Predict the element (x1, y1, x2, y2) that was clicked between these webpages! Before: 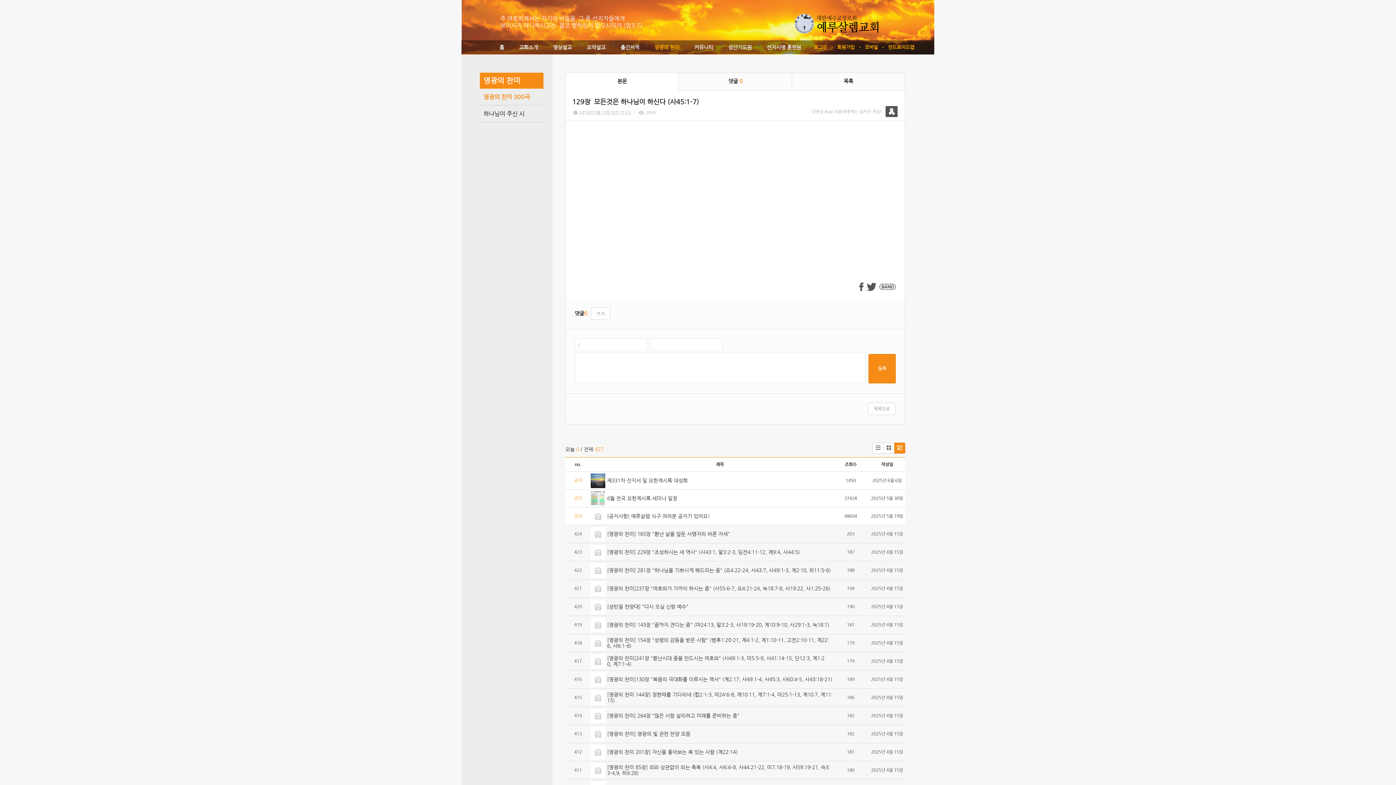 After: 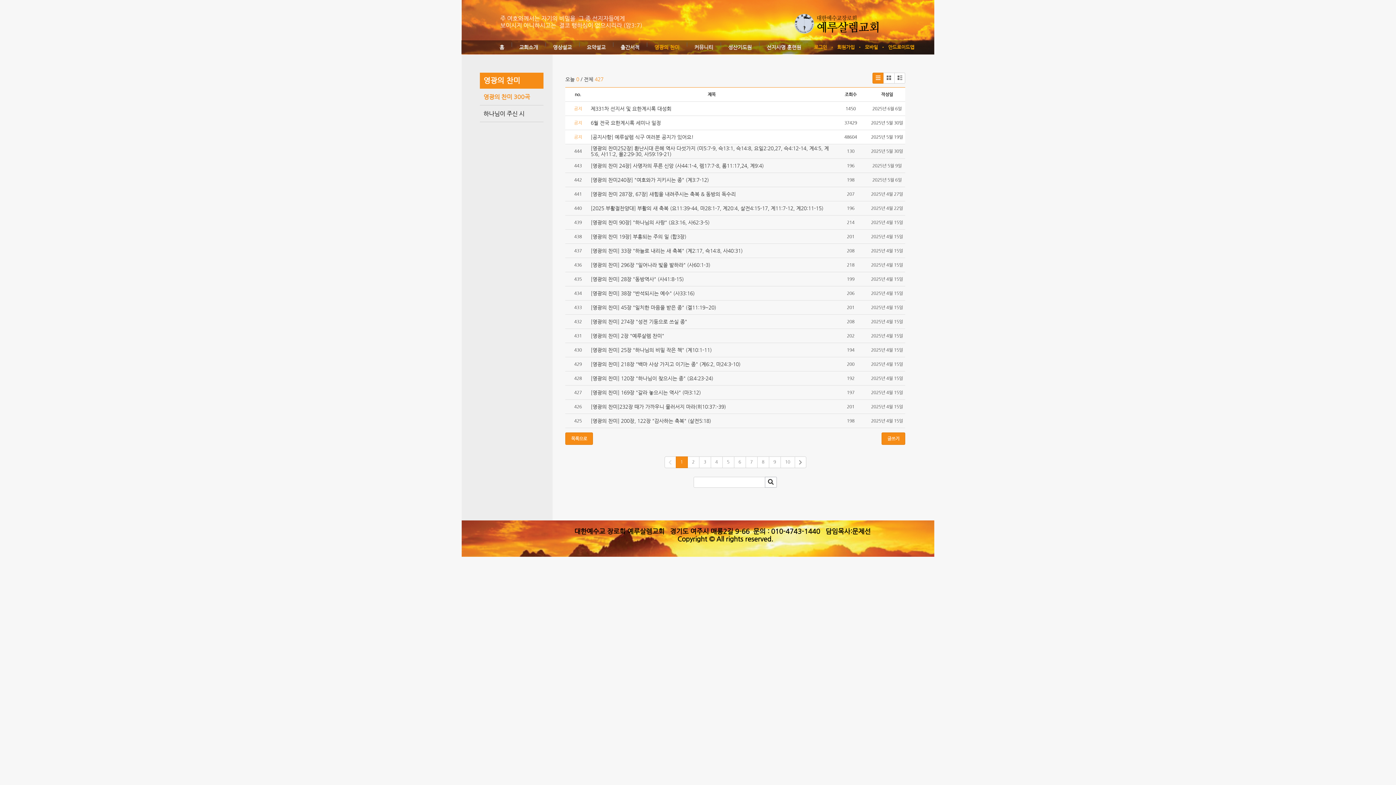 Action: label: 영광의 찬미 300곡 bbox: (480, 88, 543, 105)